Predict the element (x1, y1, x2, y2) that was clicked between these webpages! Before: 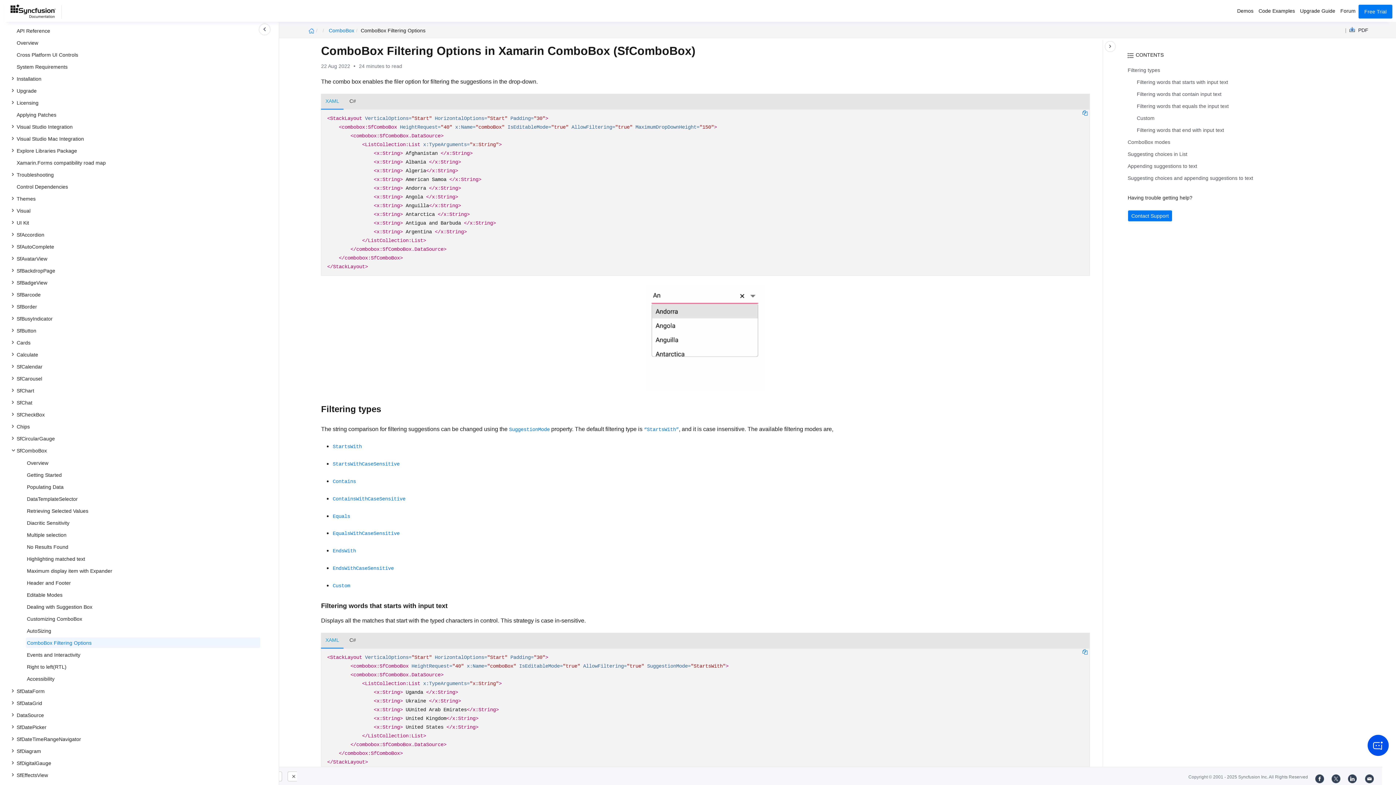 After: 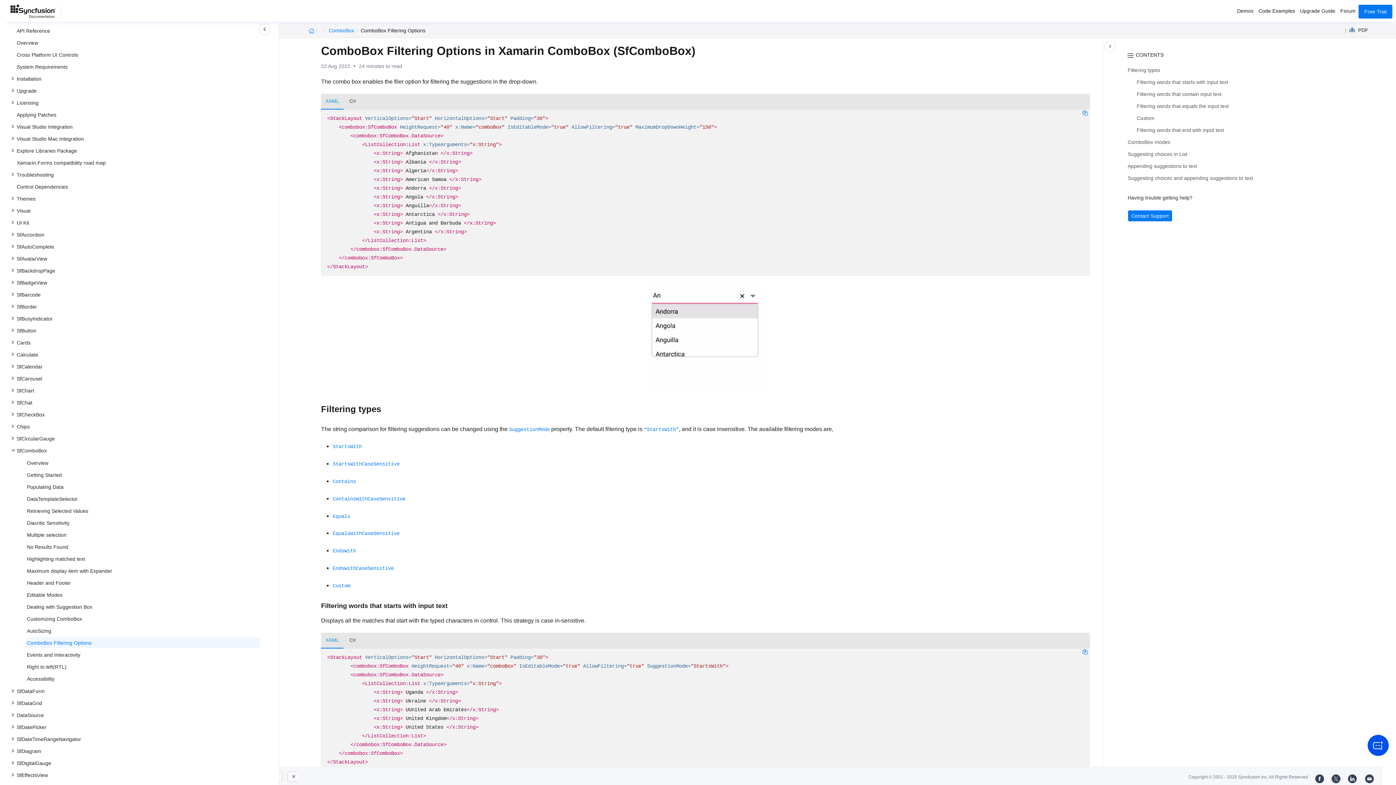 Action: bbox: (1080, 648, 1090, 655)